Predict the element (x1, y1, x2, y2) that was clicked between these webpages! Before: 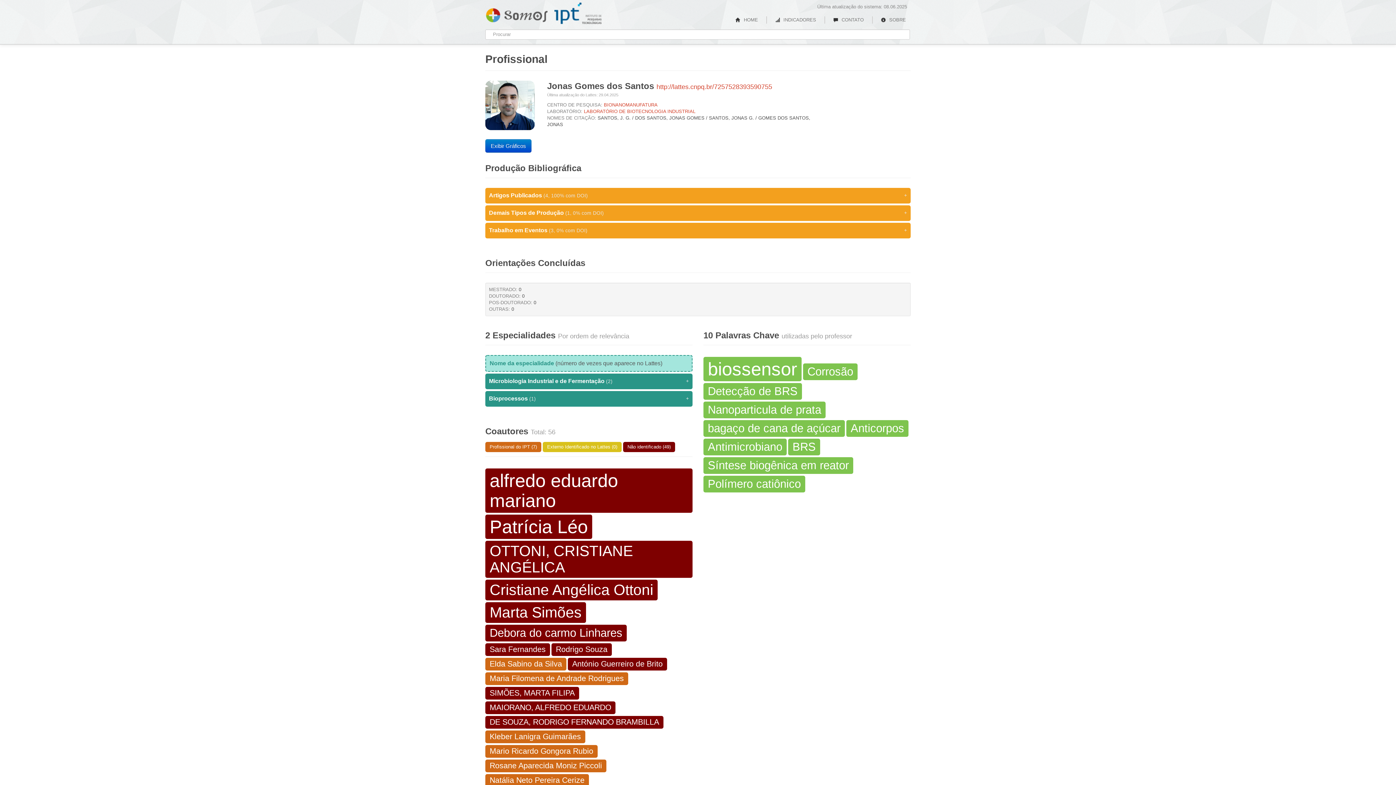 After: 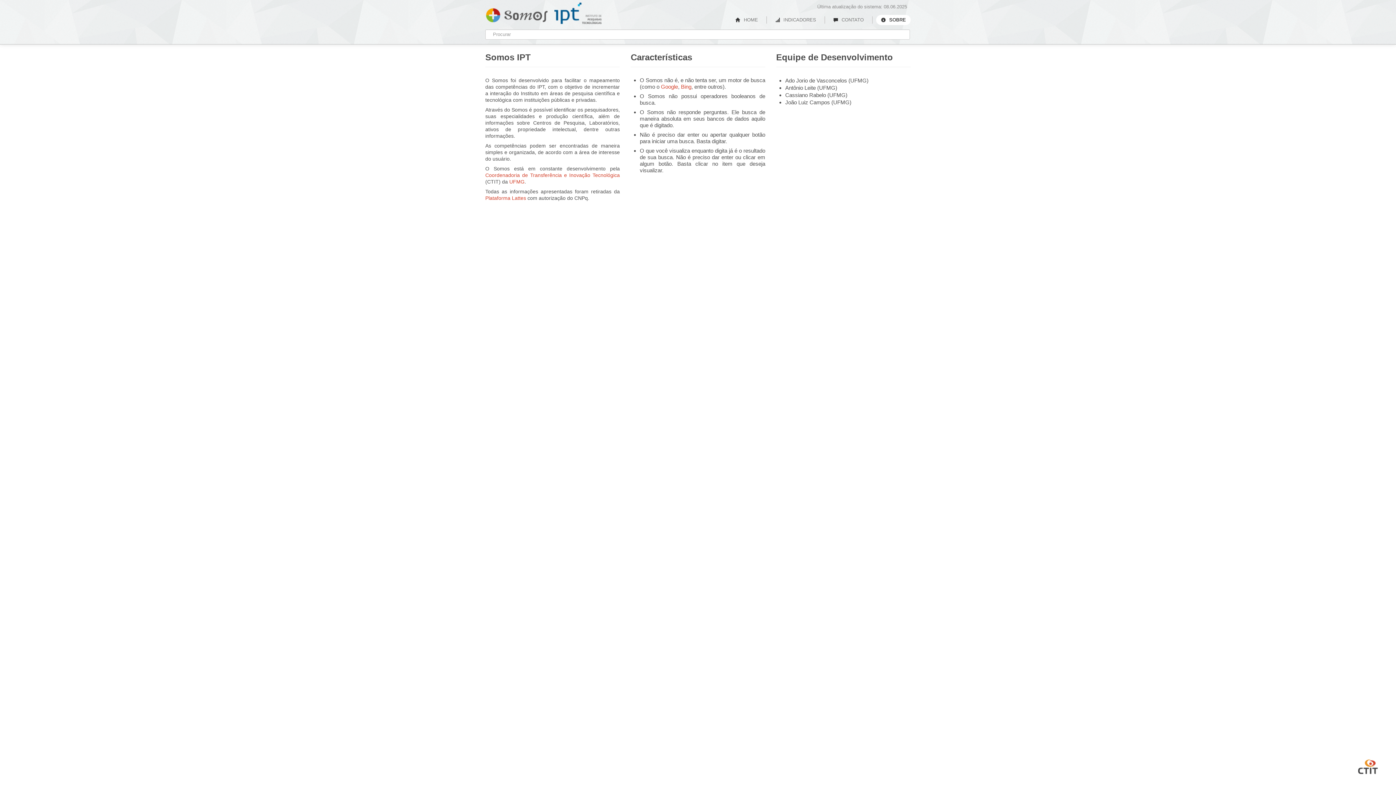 Action: bbox: (1358, 757, 1378, 774) label: CTIT UFMG